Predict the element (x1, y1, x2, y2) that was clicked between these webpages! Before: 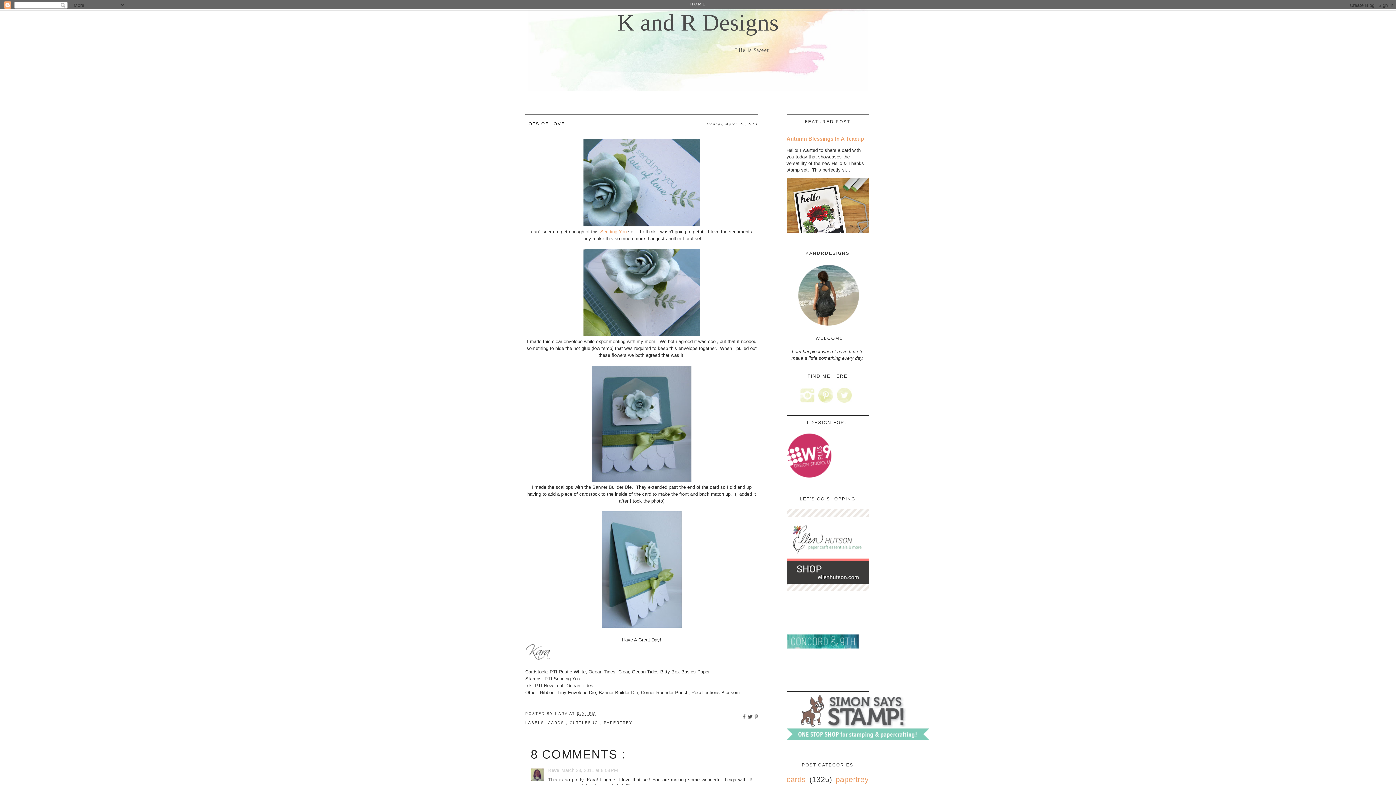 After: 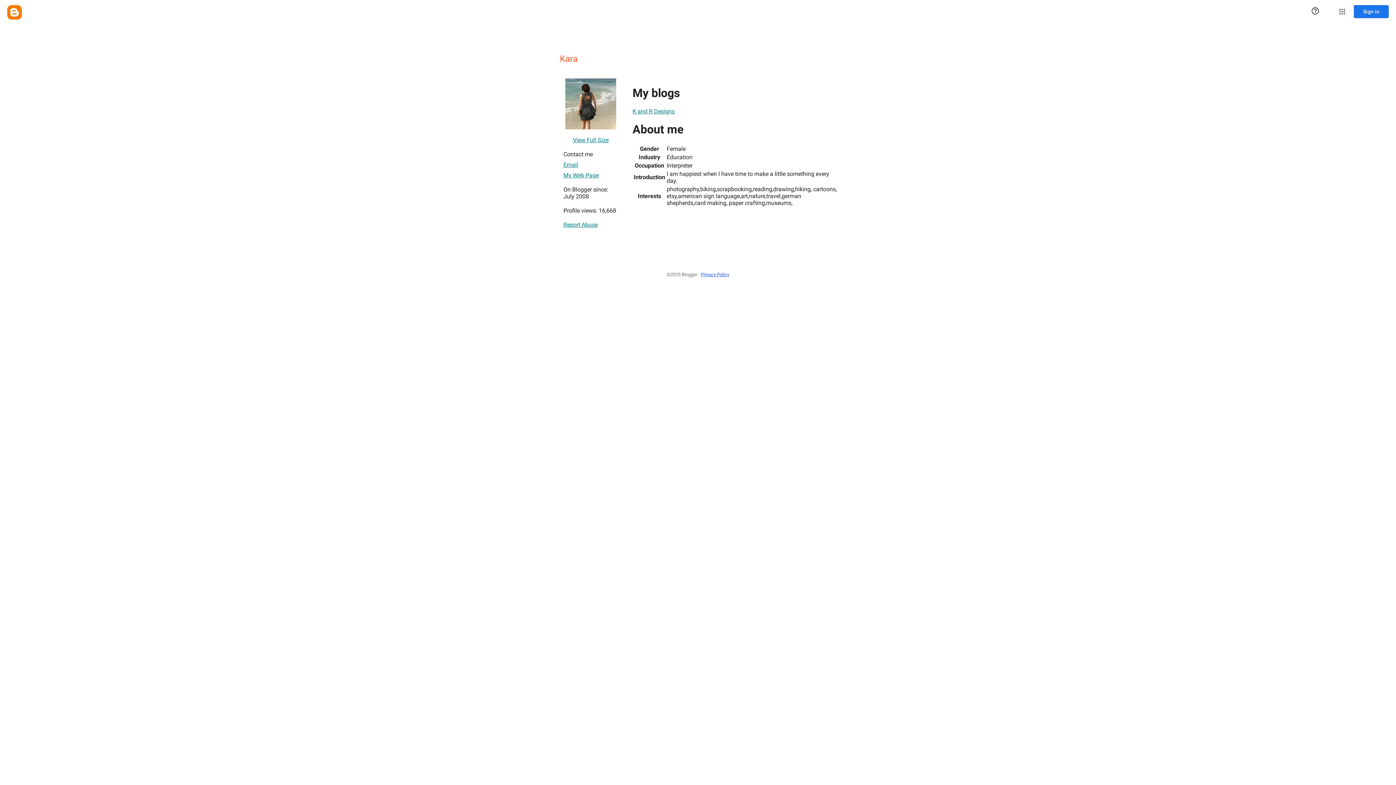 Action: label: KARA  bbox: (555, 712, 569, 716)